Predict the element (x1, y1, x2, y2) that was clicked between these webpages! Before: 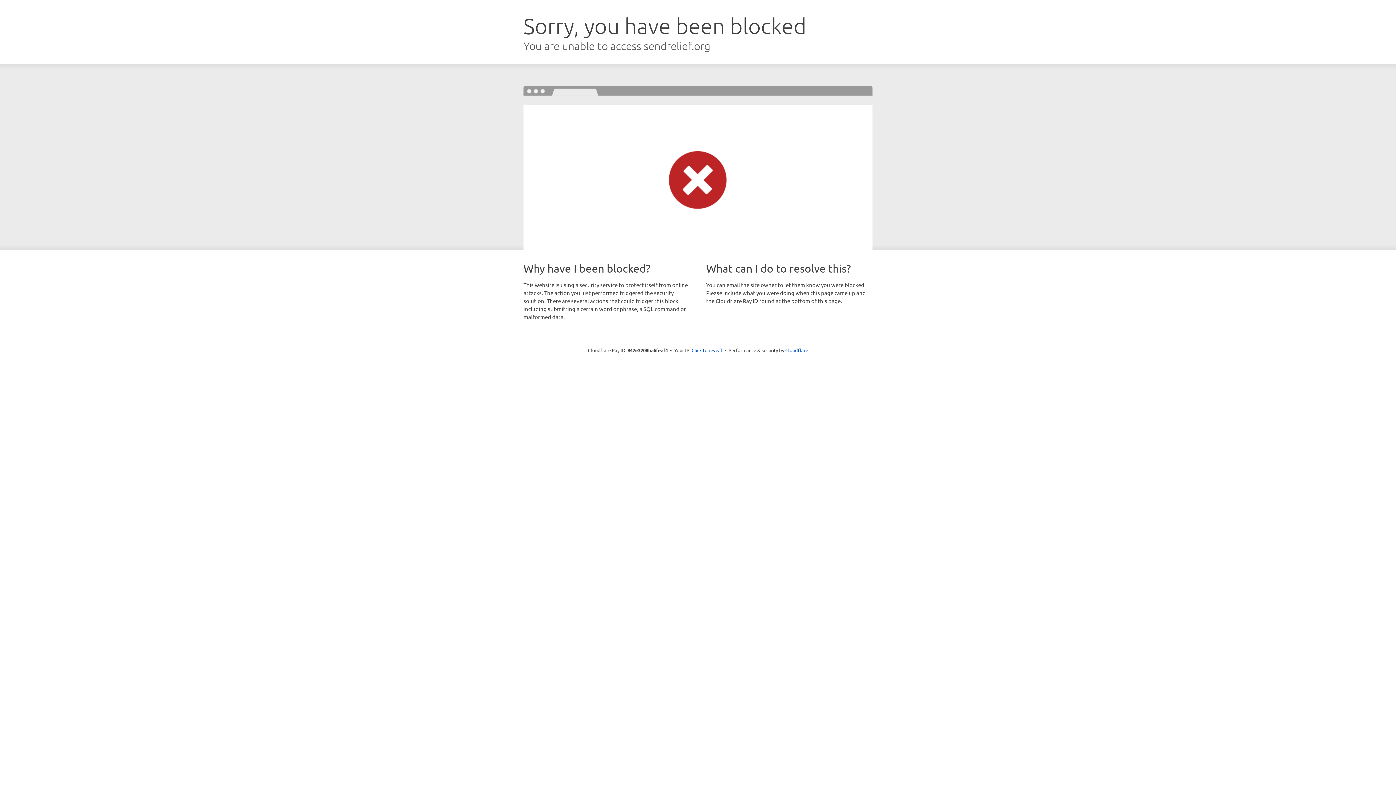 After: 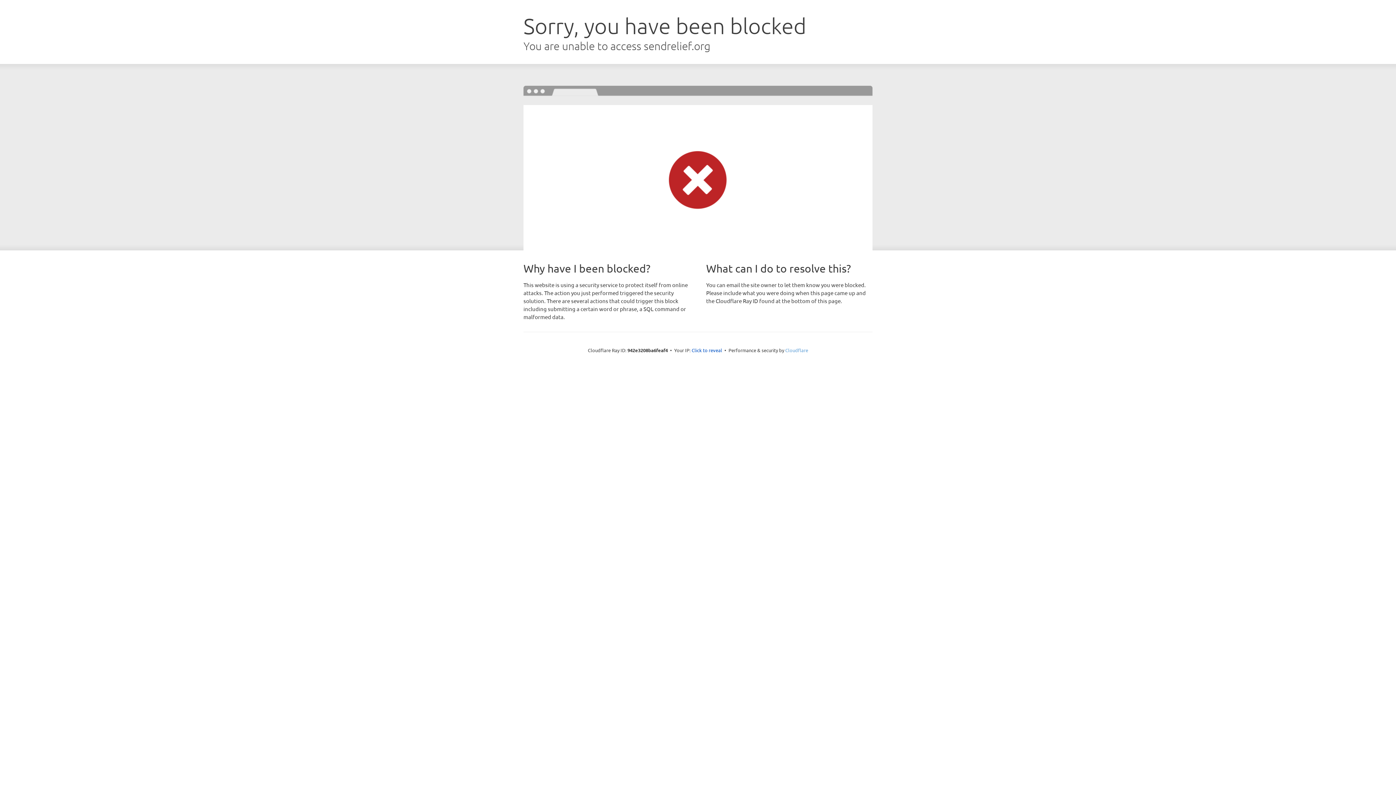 Action: label: Cloudflare bbox: (785, 347, 808, 353)